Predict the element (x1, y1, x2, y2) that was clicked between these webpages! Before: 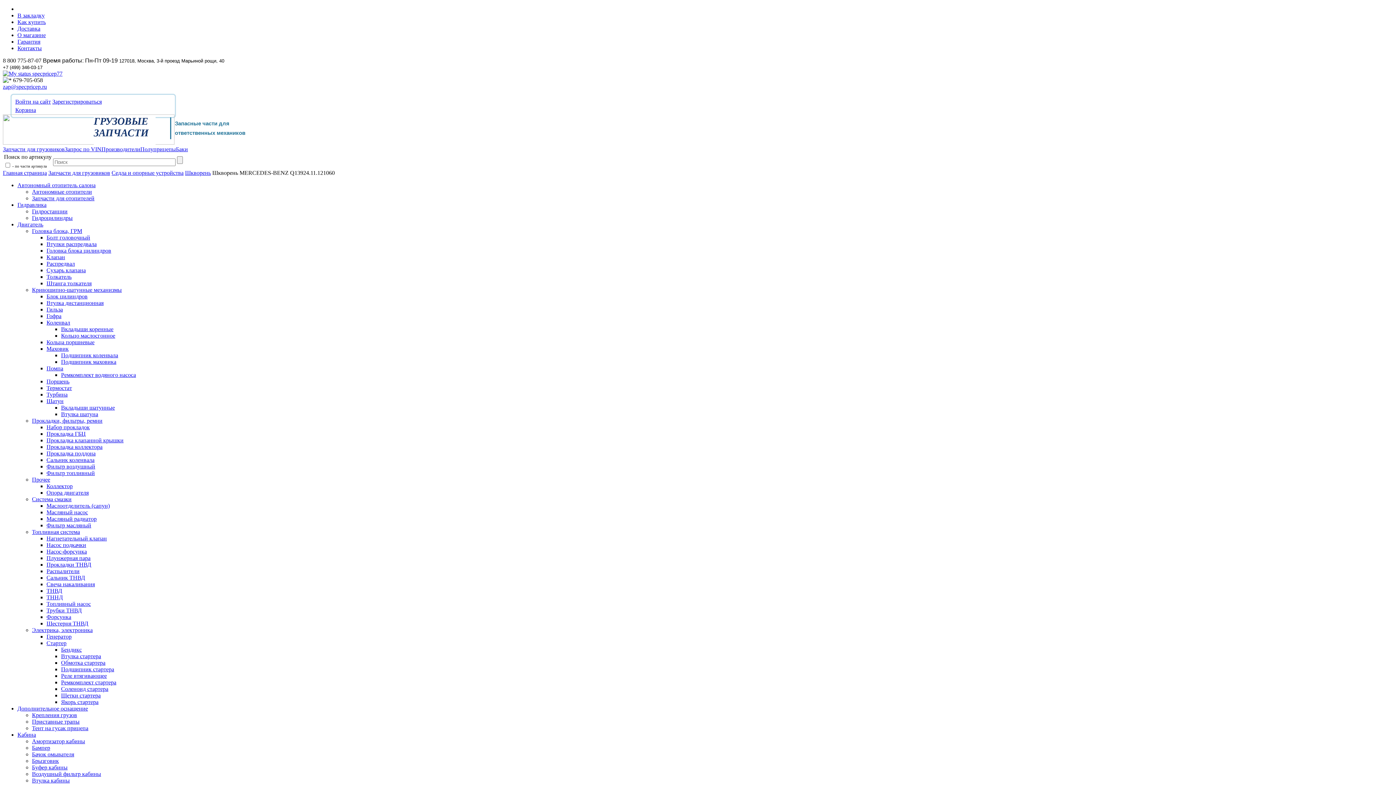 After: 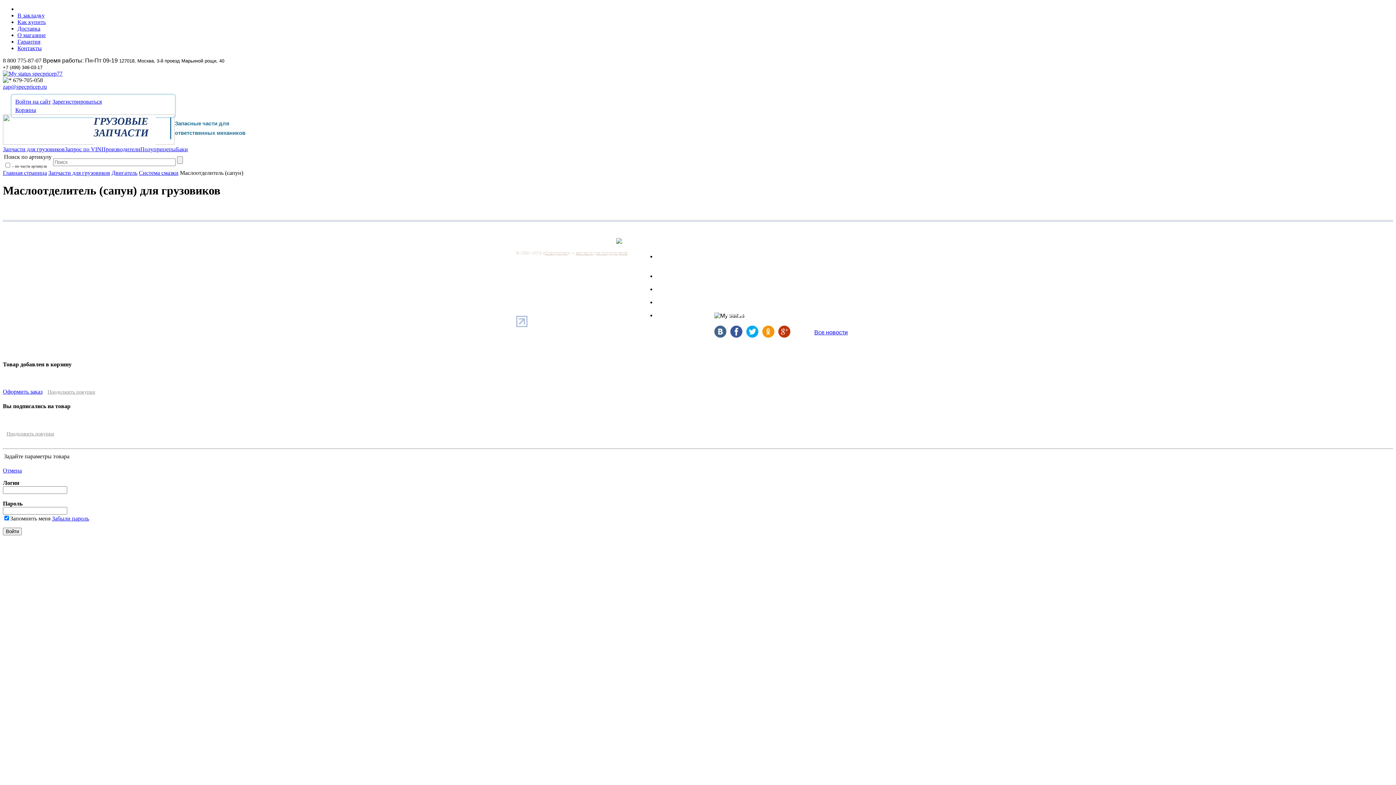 Action: label: Маслоотделитель (сапун) bbox: (46, 502, 109, 509)